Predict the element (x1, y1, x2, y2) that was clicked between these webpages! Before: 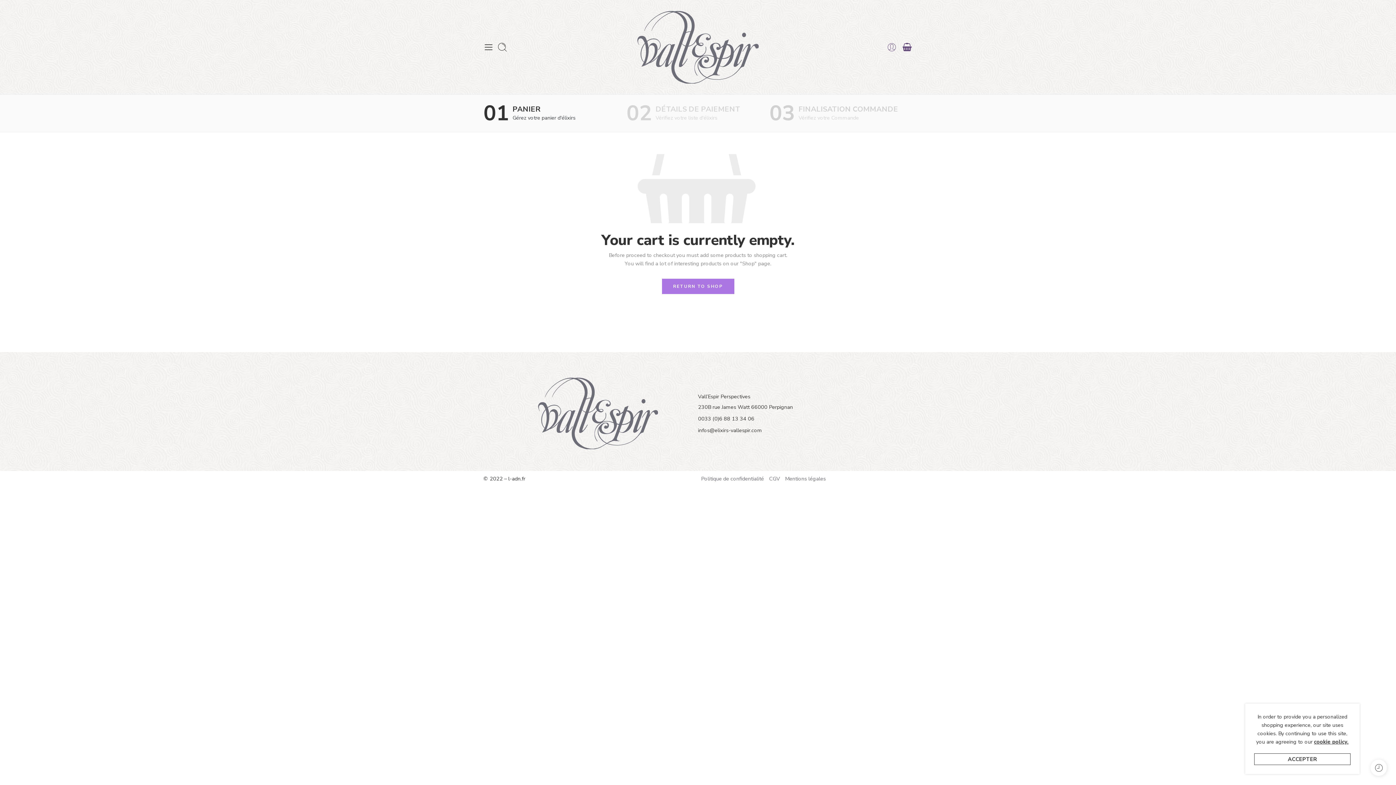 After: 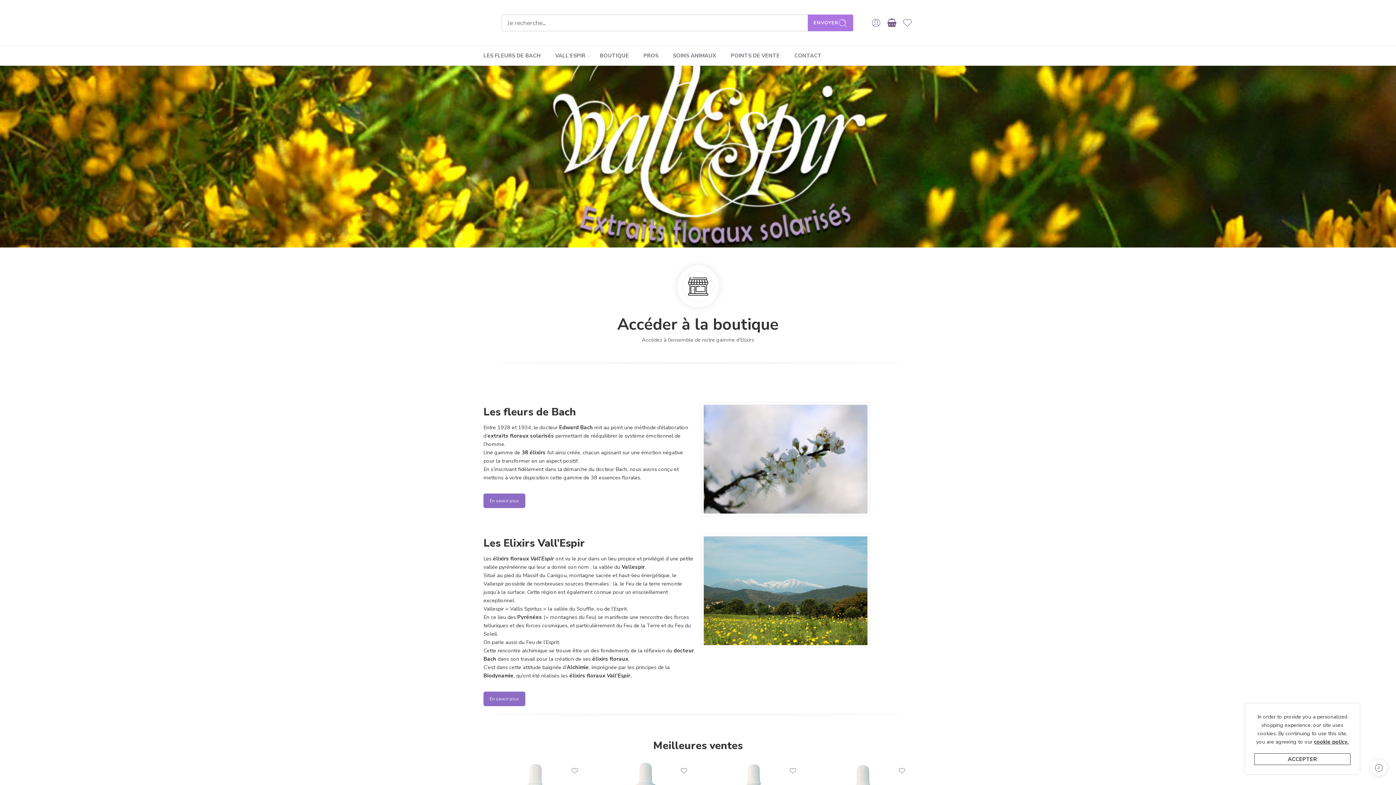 Action: bbox: (637, 10, 758, 83)